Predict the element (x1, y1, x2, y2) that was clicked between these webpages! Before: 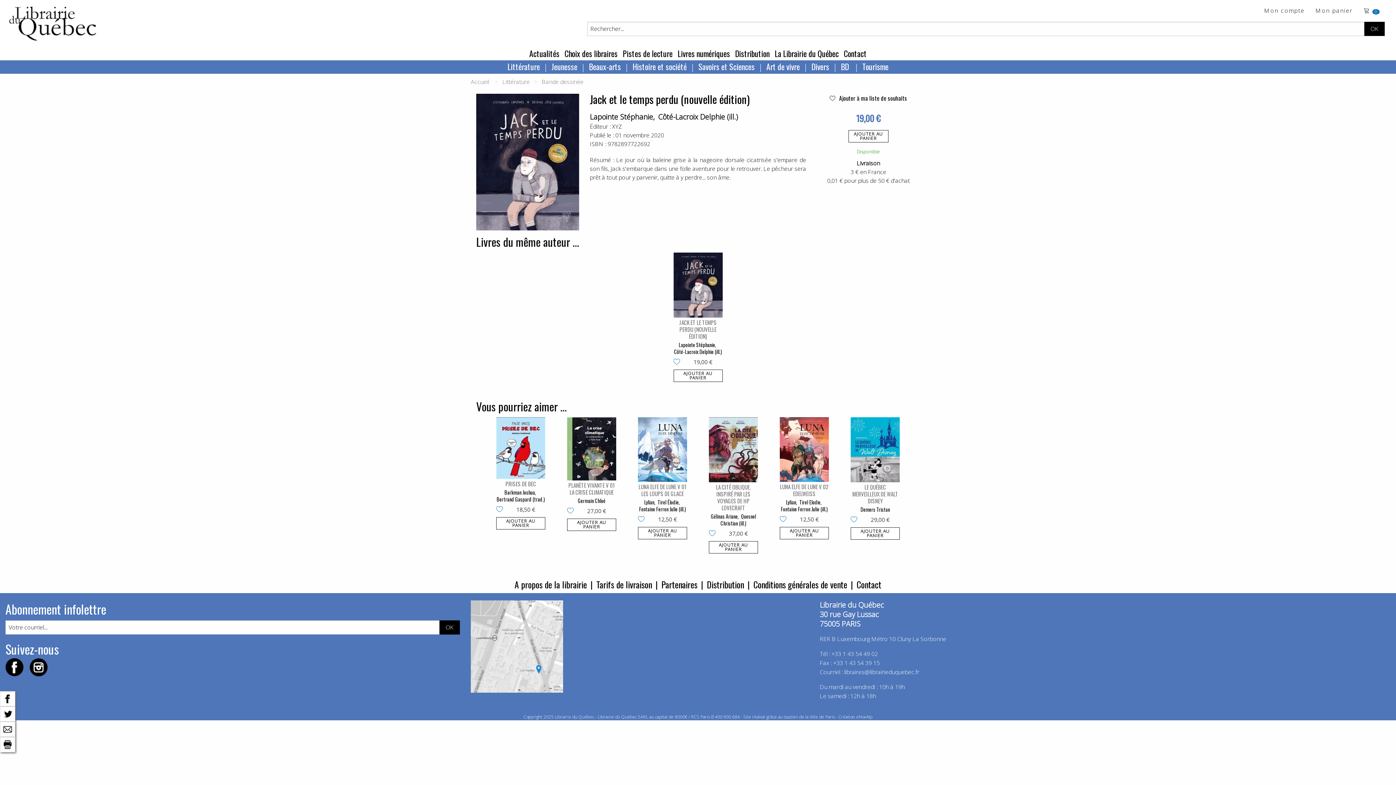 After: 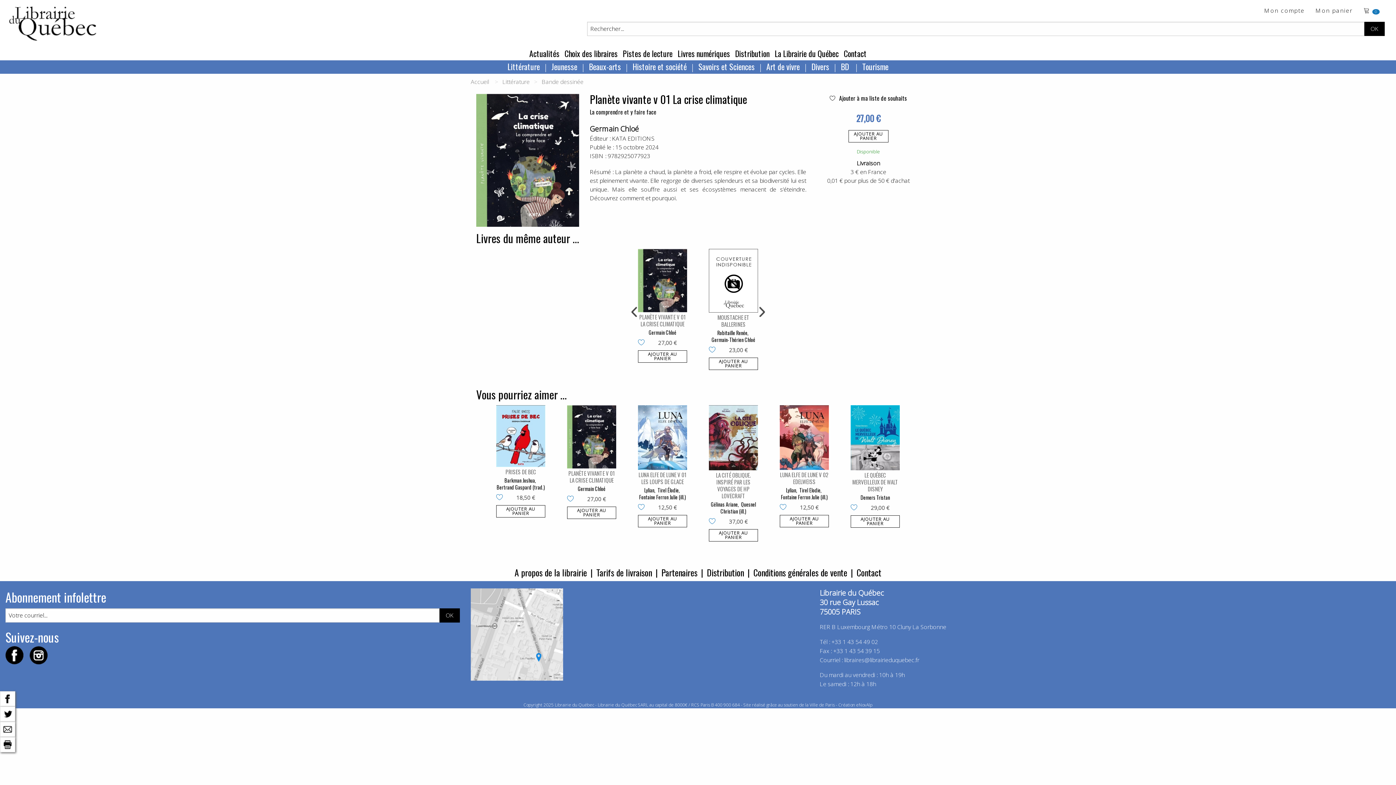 Action: bbox: (567, 417, 616, 480)